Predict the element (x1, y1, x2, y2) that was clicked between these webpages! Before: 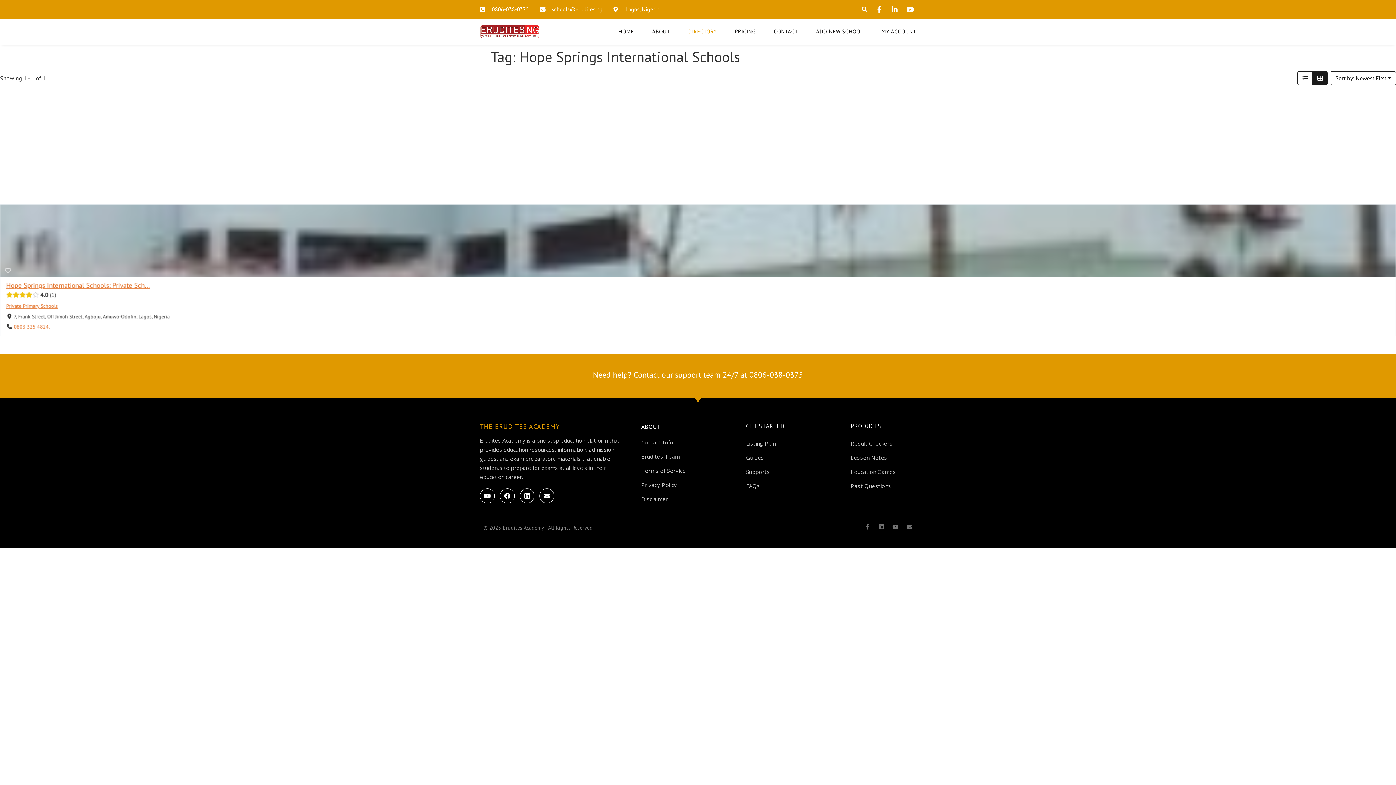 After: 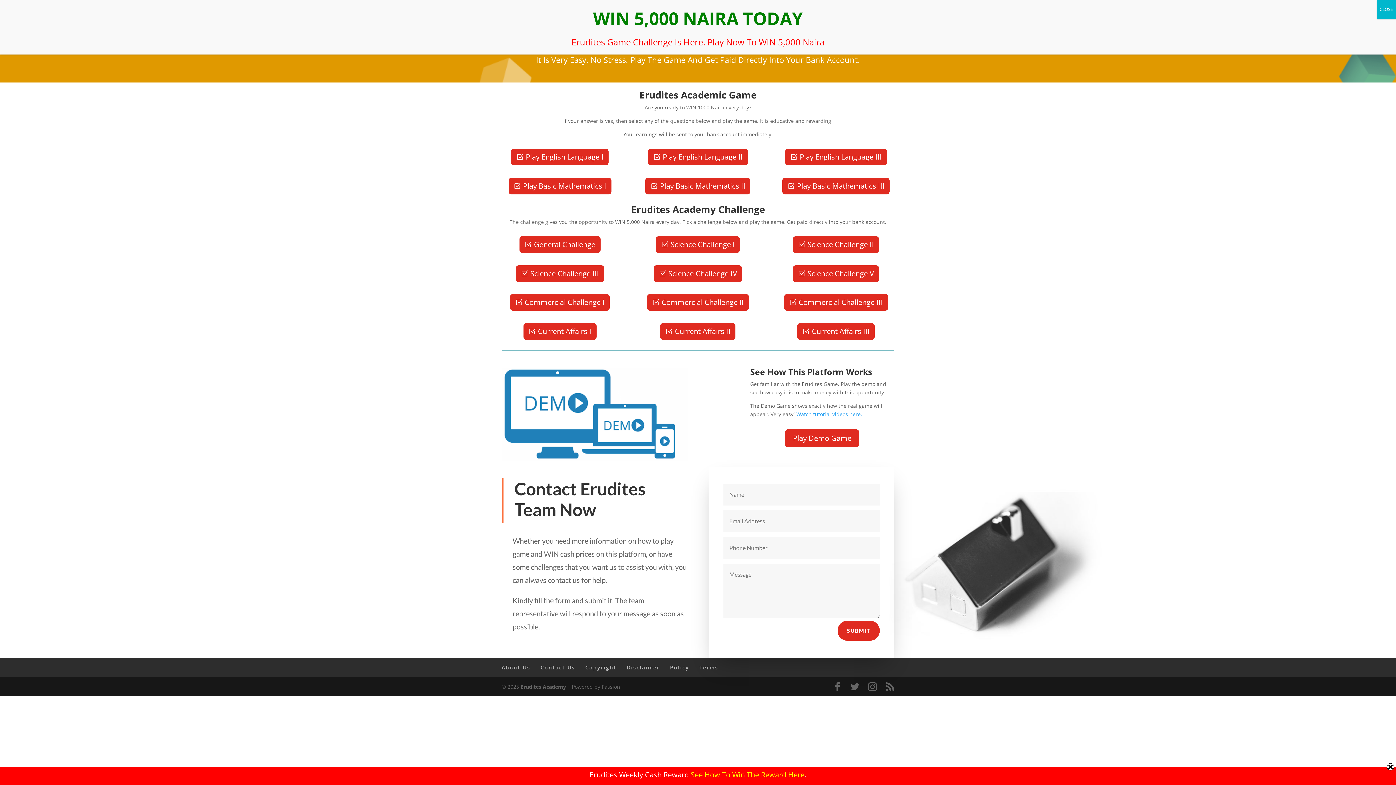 Action: label: Education Games bbox: (850, 468, 896, 476)